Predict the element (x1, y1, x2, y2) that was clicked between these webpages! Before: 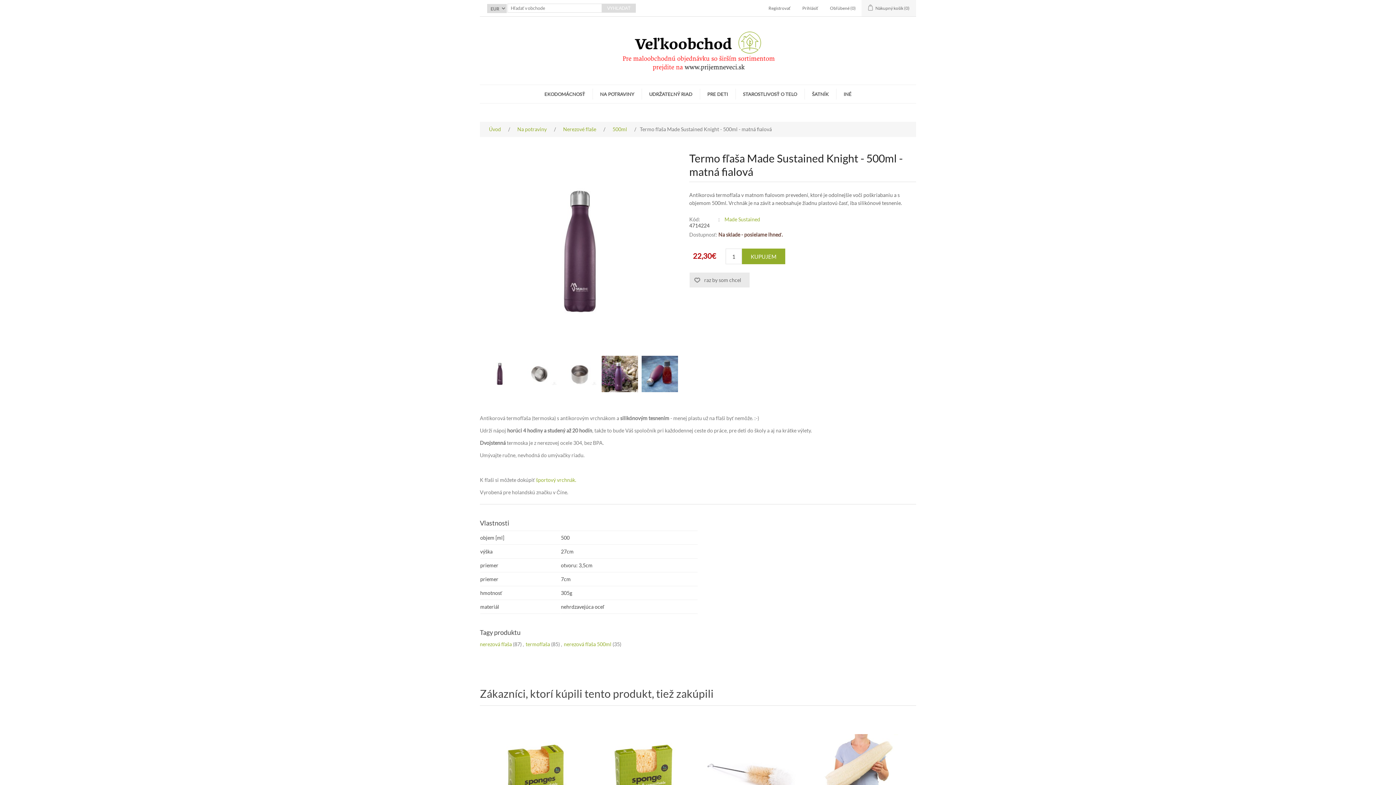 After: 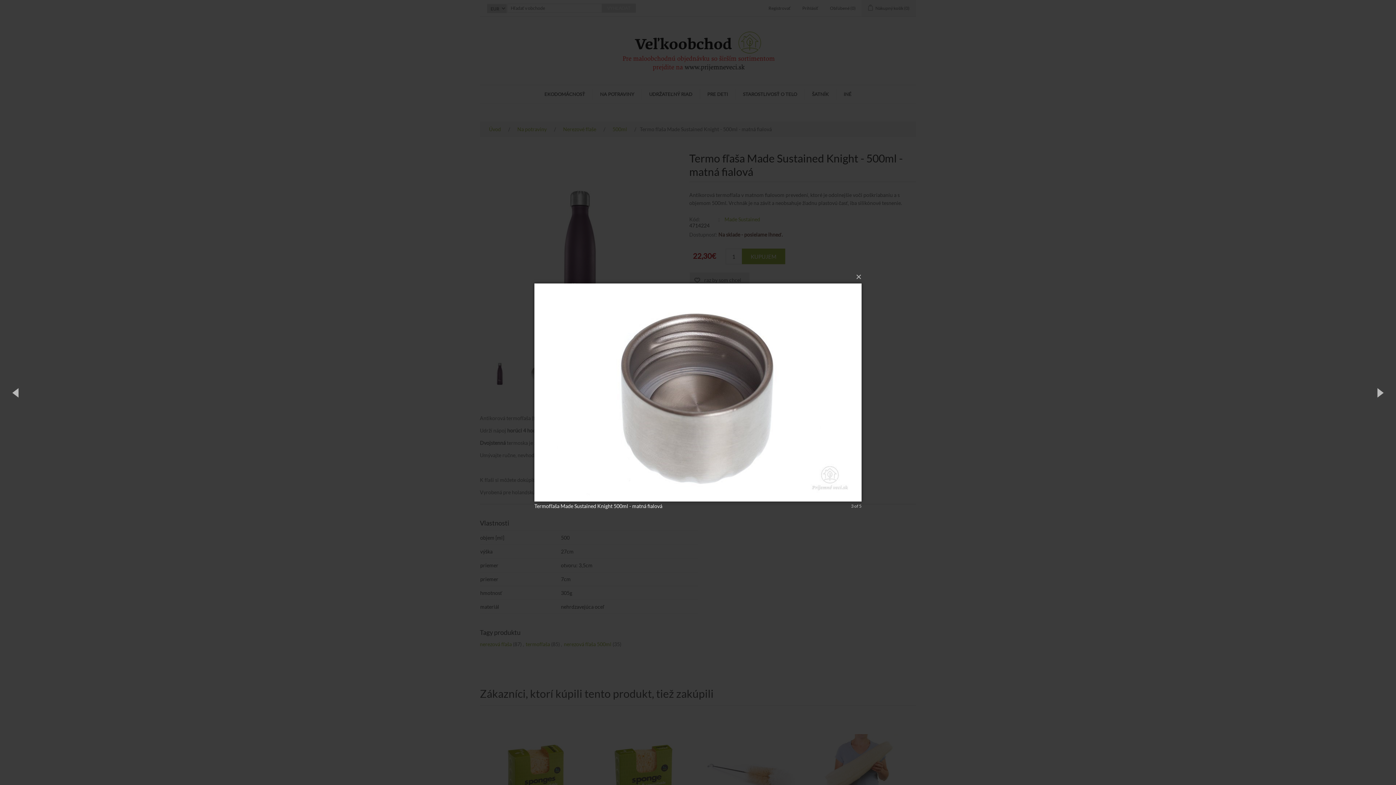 Action: bbox: (561, 356, 598, 392)